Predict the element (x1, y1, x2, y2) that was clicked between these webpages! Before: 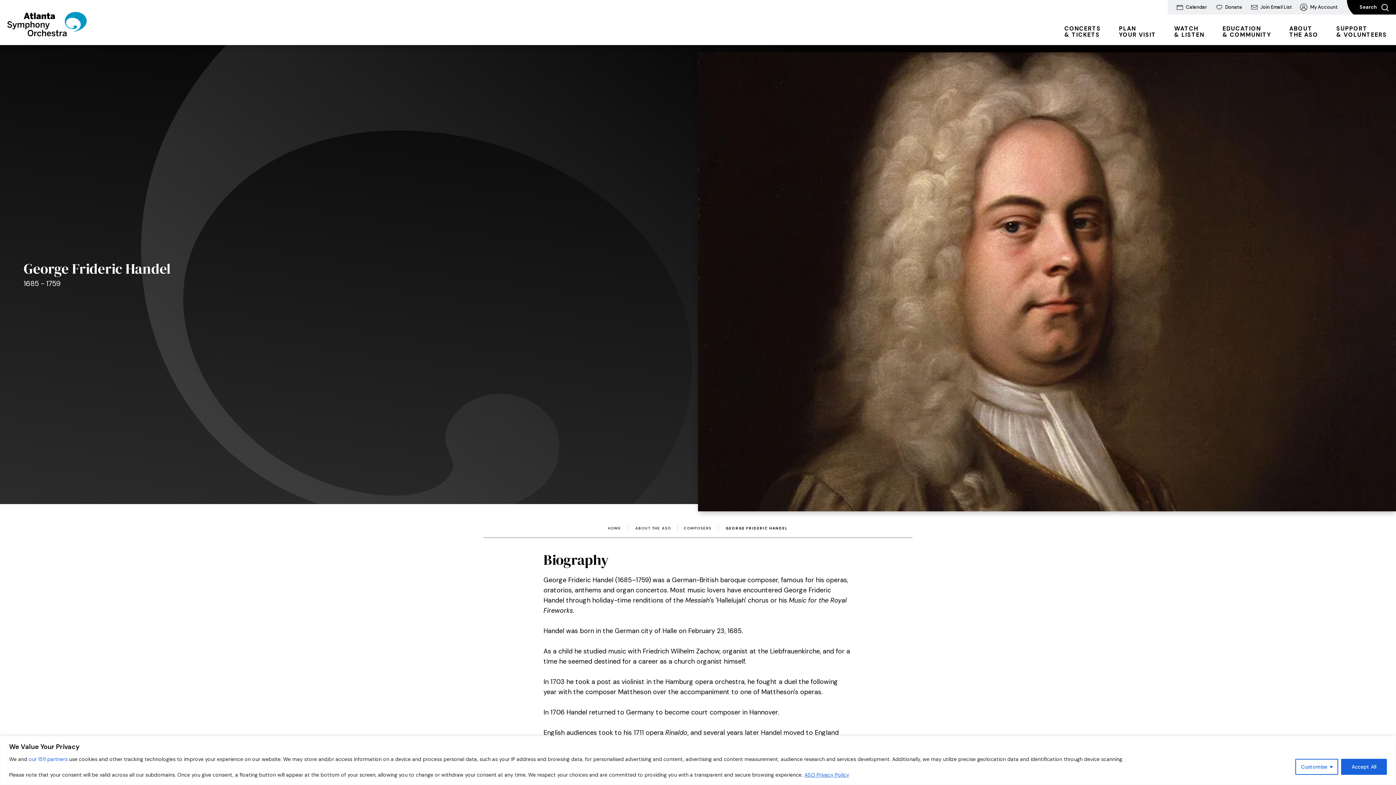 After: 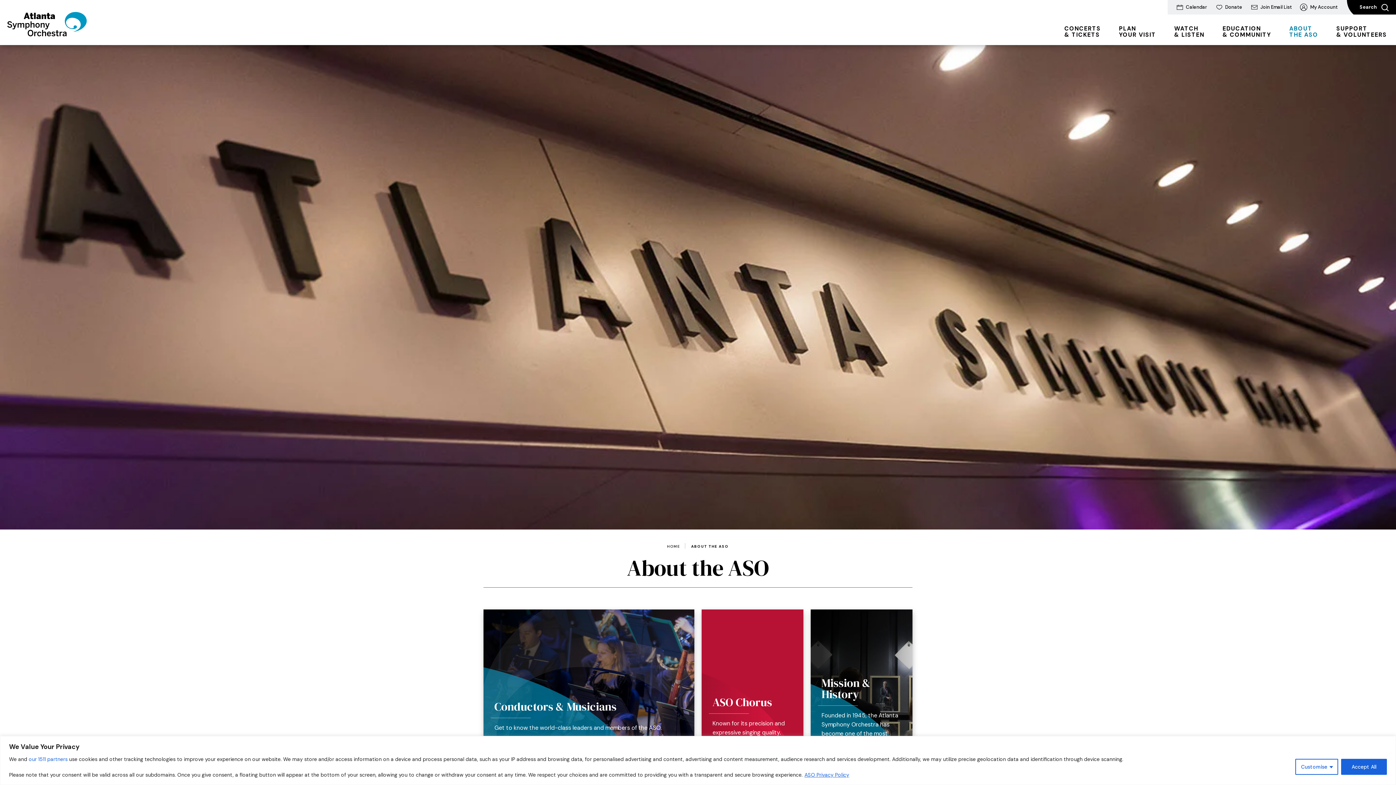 Action: label: ABOUT THE ASO bbox: (635, 526, 671, 530)